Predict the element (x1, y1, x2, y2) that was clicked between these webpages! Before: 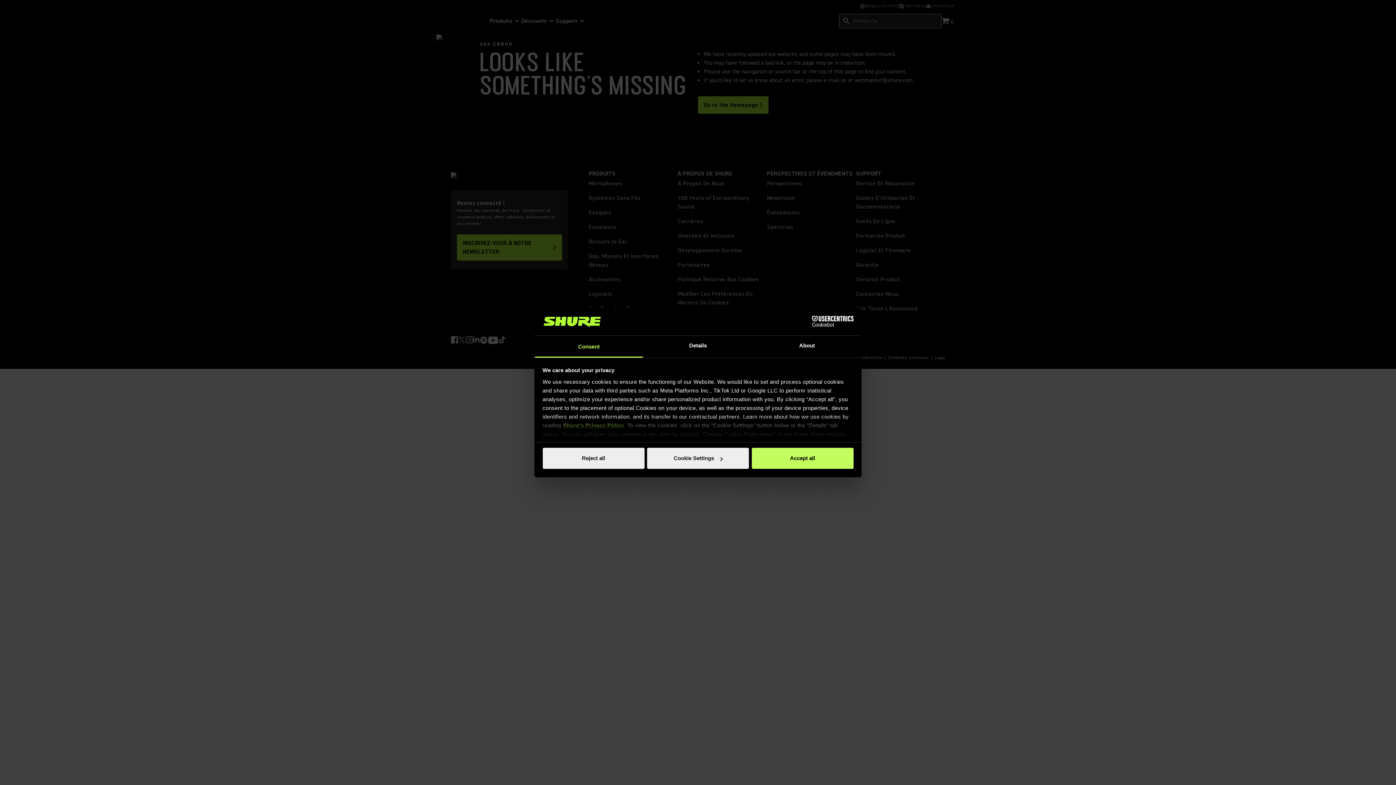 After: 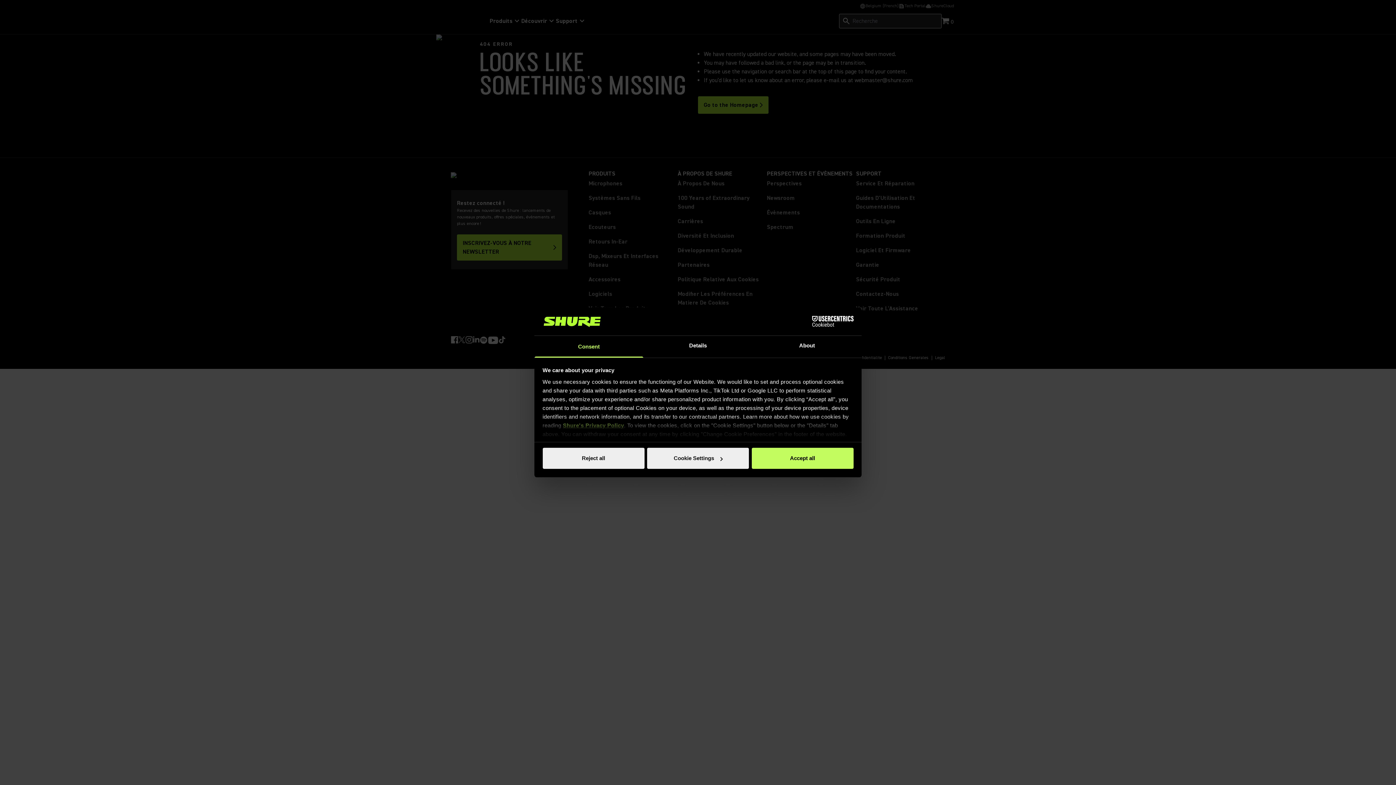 Action: label: Cookiebot - opens in a new window bbox: (790, 316, 853, 327)